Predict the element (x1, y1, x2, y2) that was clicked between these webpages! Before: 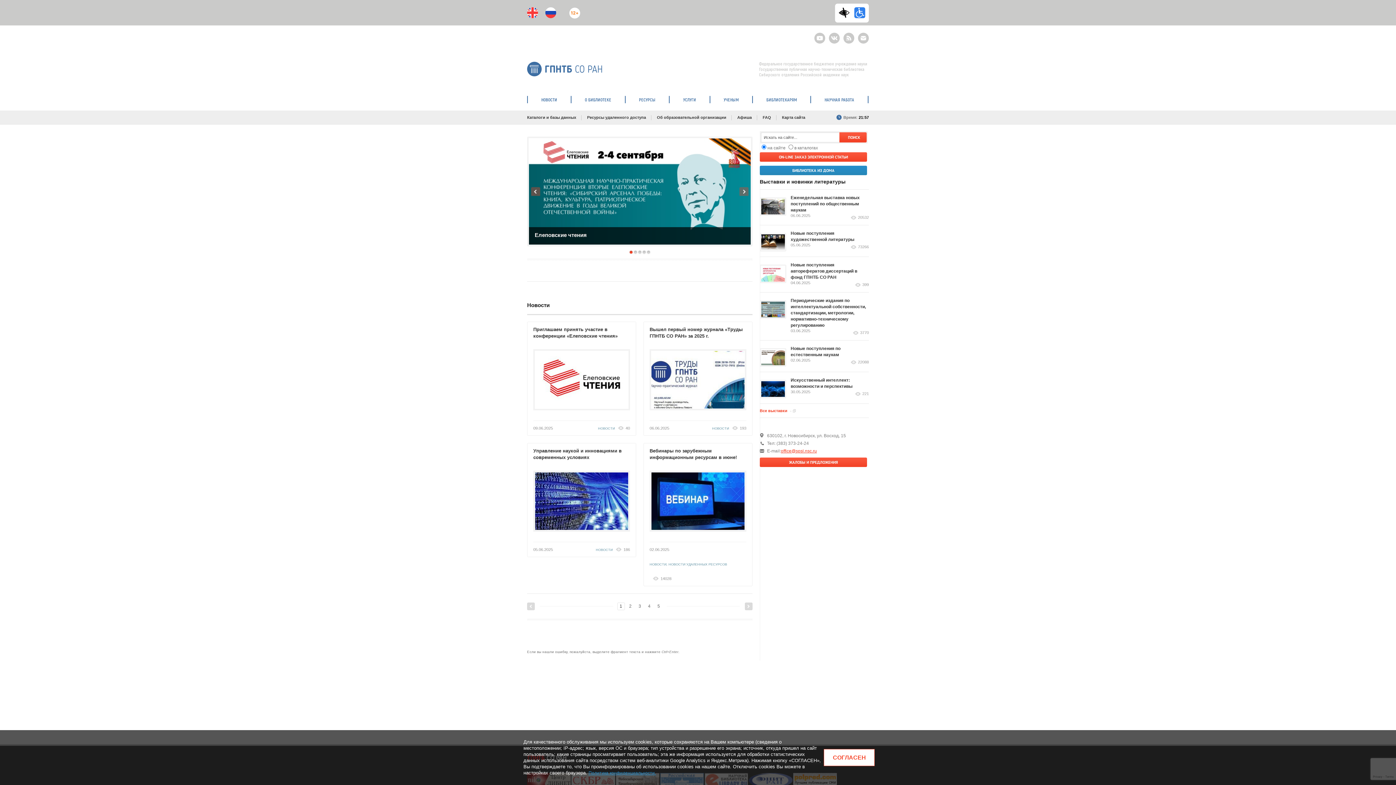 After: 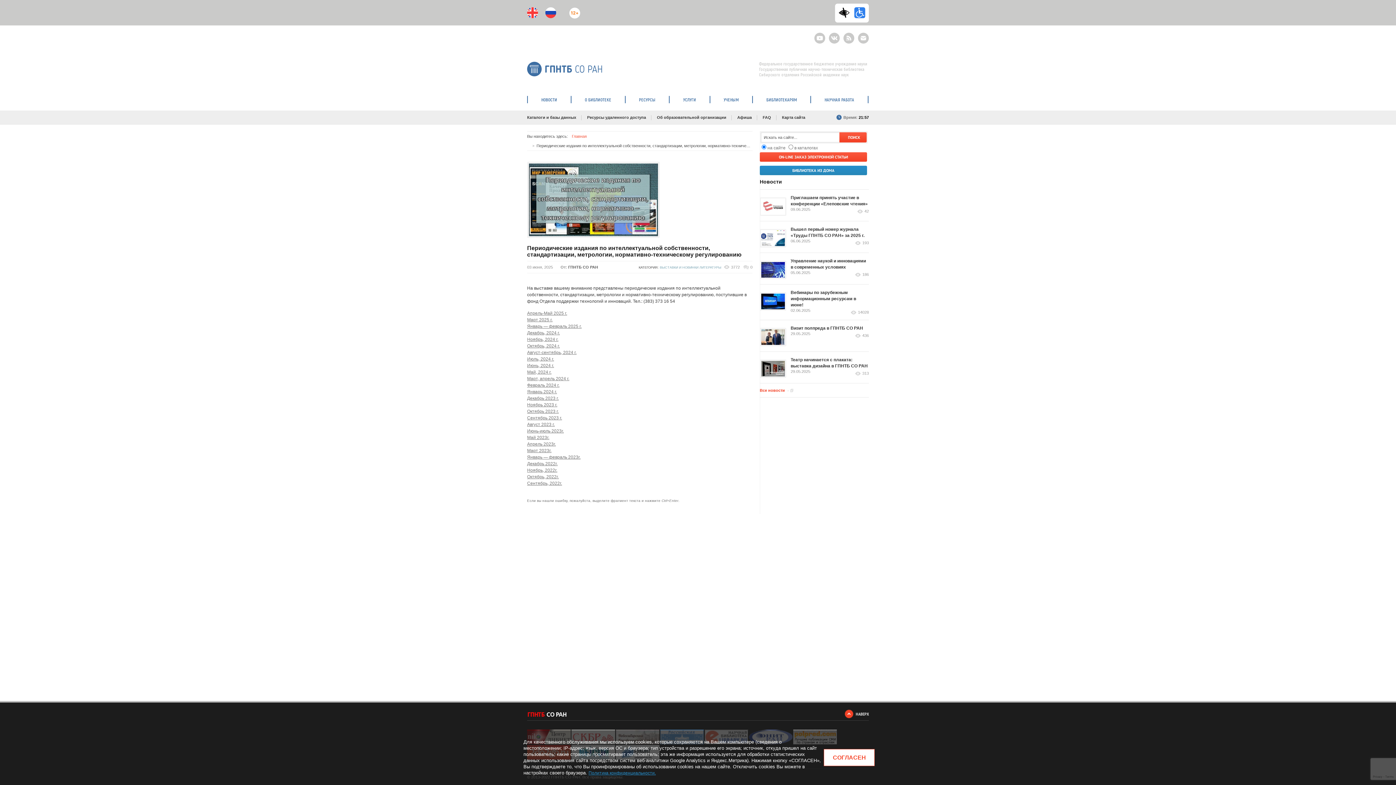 Action: label: 3770 bbox: (853, 330, 869, 335)